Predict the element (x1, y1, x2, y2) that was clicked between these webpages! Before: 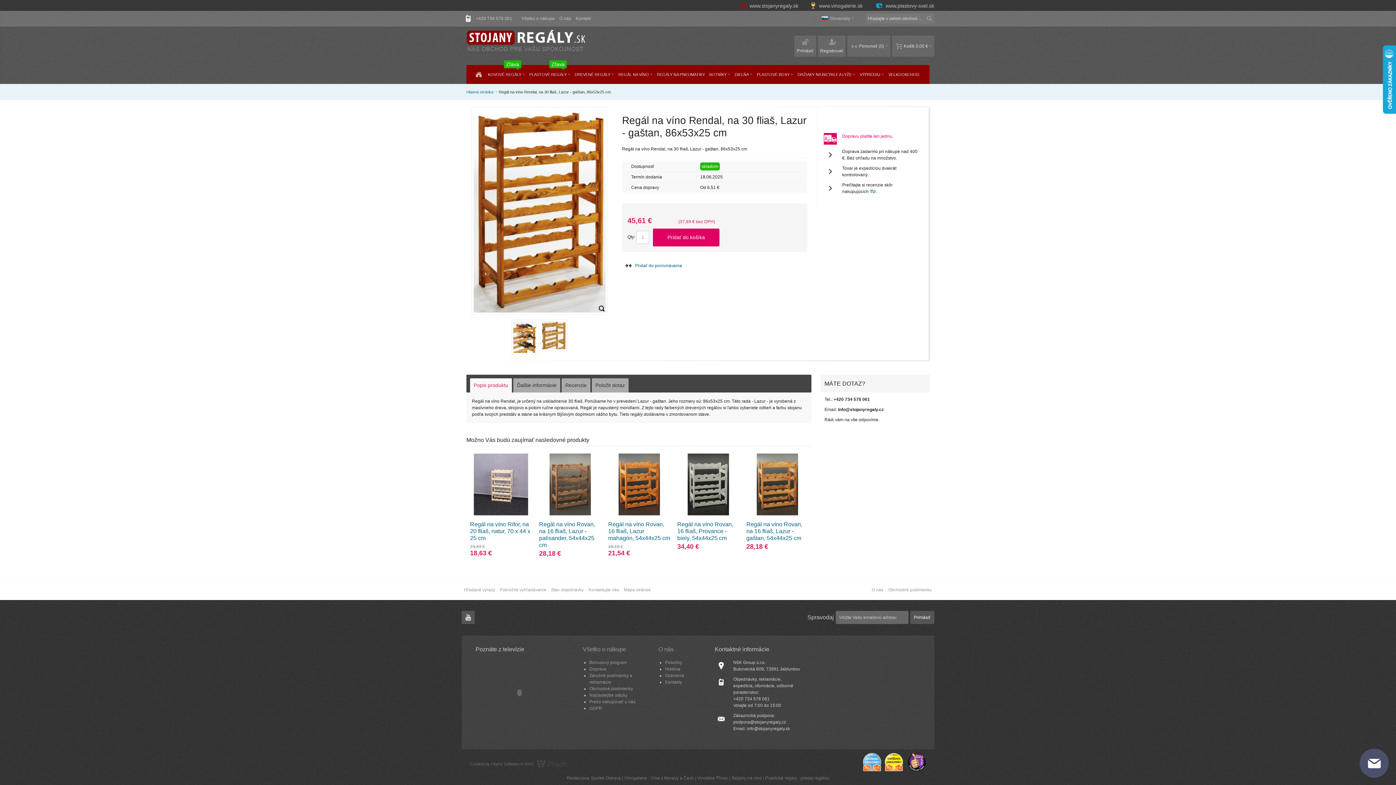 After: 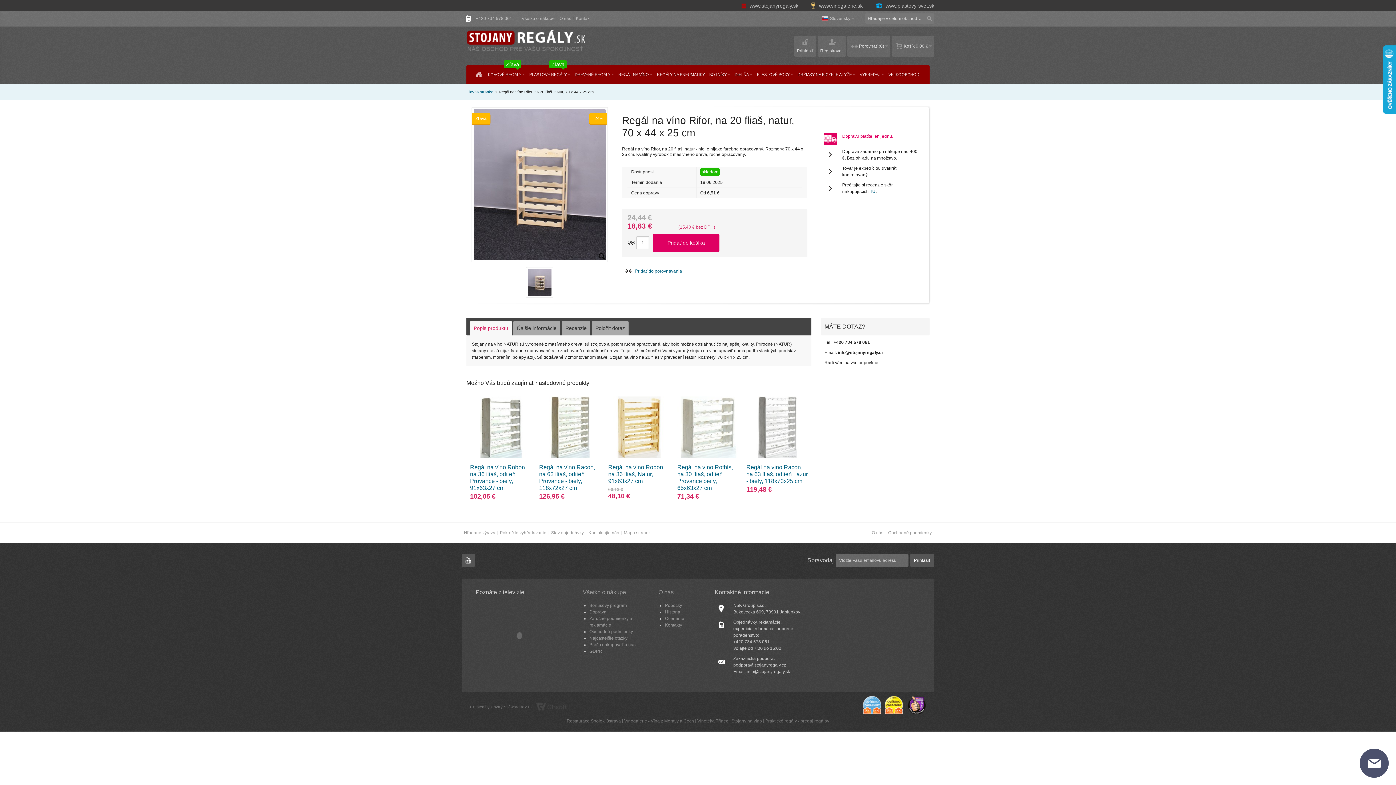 Action: bbox: (470, 521, 530, 541) label: Regál na víno ​​Rifor, na 20 fliaš, natur, 70 x 44 x 25 cm